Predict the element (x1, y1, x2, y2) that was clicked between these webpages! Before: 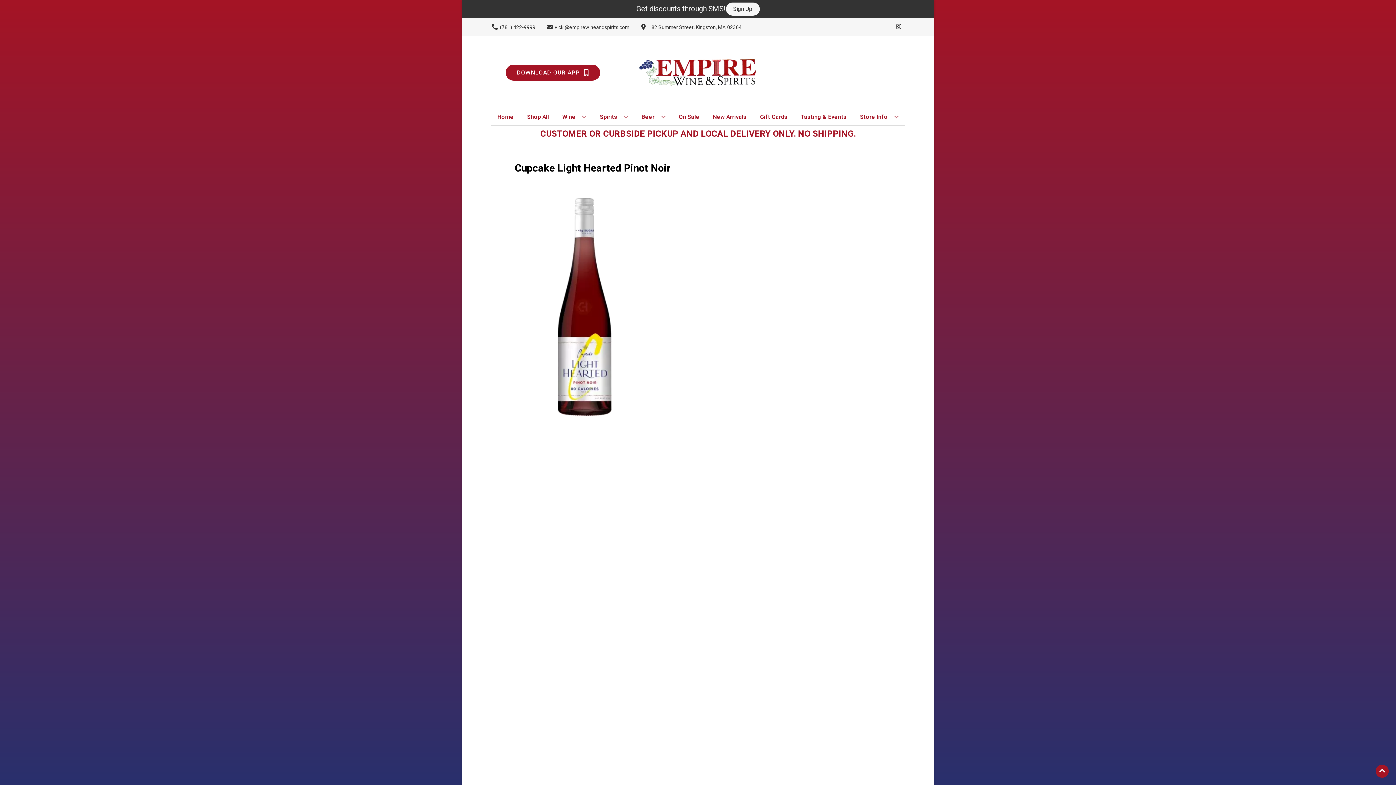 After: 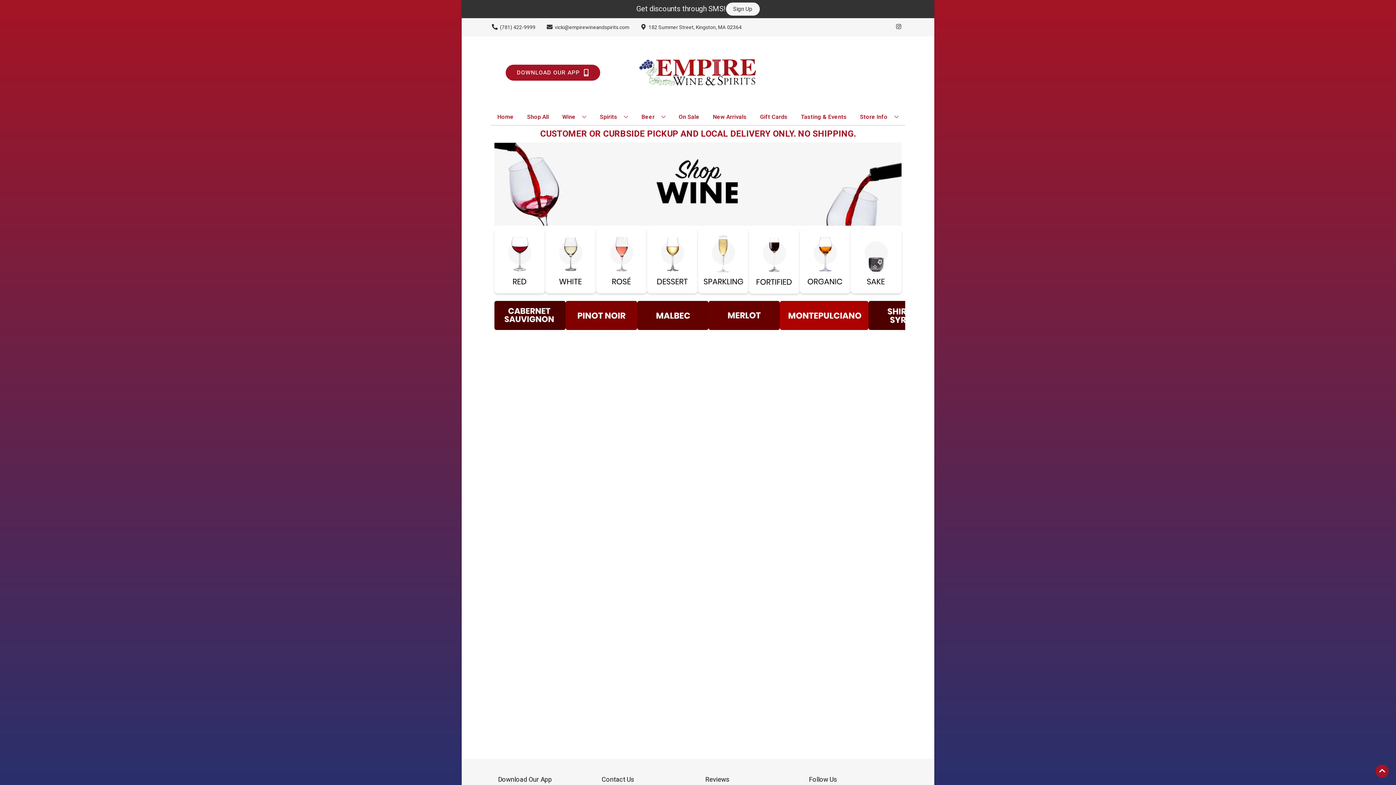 Action: label: Wine bbox: (559, 109, 589, 125)